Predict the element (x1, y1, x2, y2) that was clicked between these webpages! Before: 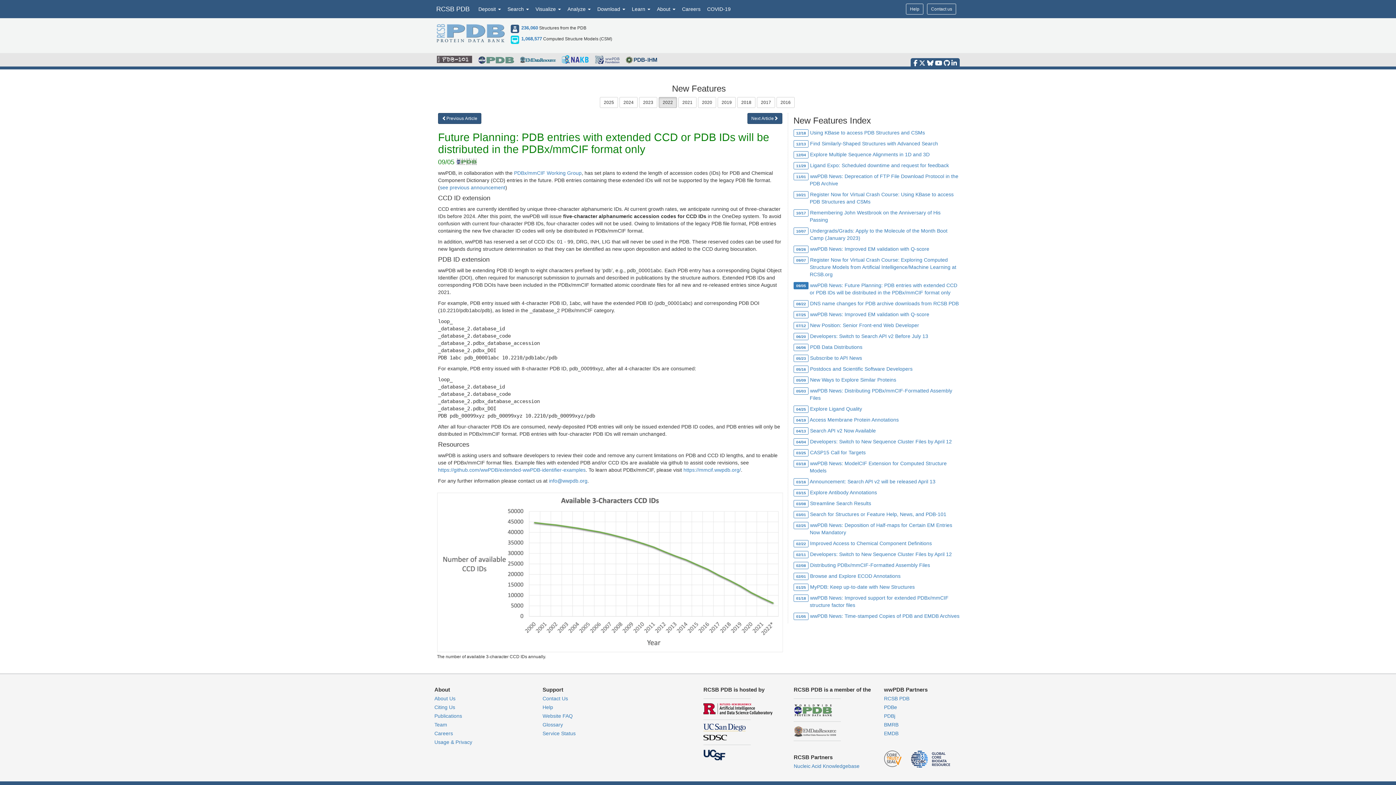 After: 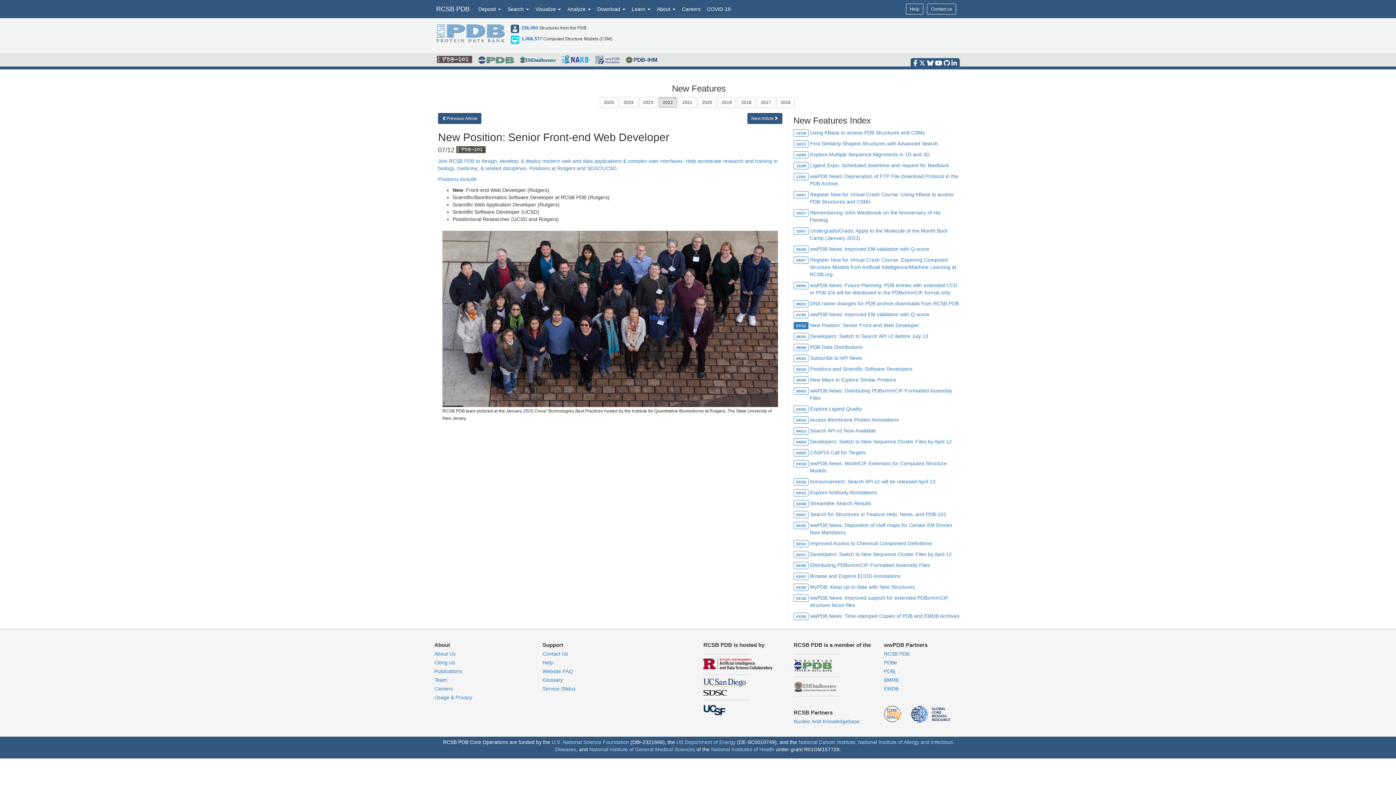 Action: label: 07/12 bbox: (793, 322, 808, 328)